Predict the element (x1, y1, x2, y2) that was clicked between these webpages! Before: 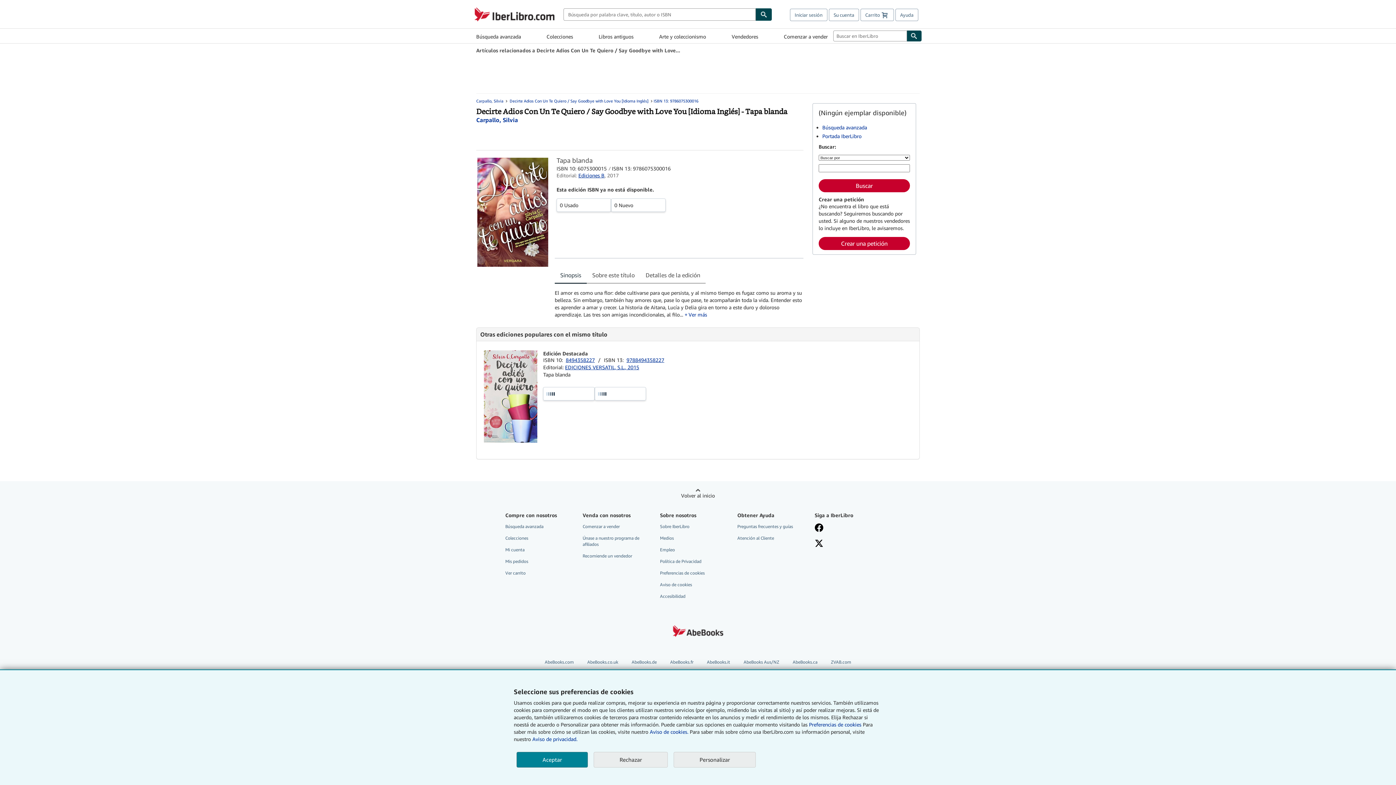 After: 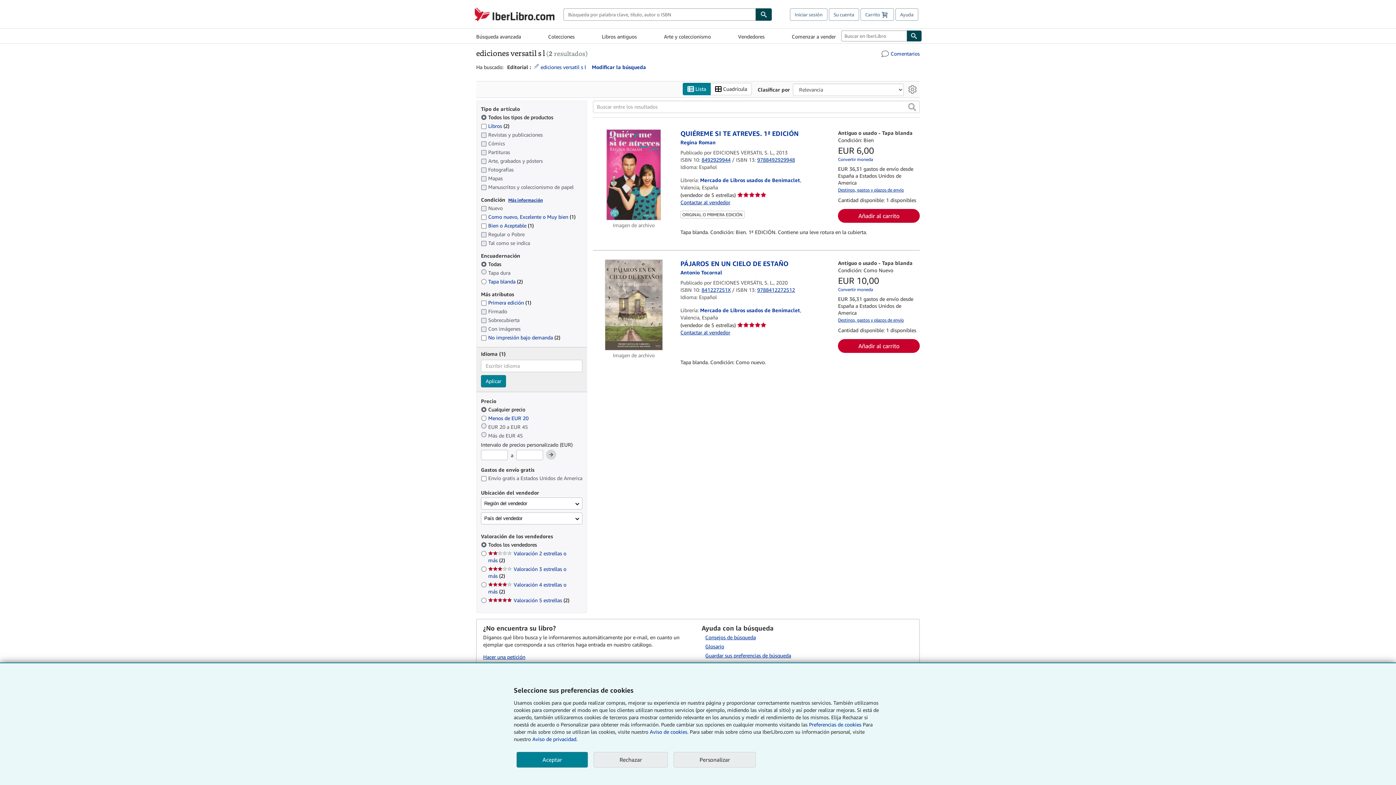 Action: bbox: (565, 364, 639, 370) label: EDICIONES VERSATIL, S.L., 2015